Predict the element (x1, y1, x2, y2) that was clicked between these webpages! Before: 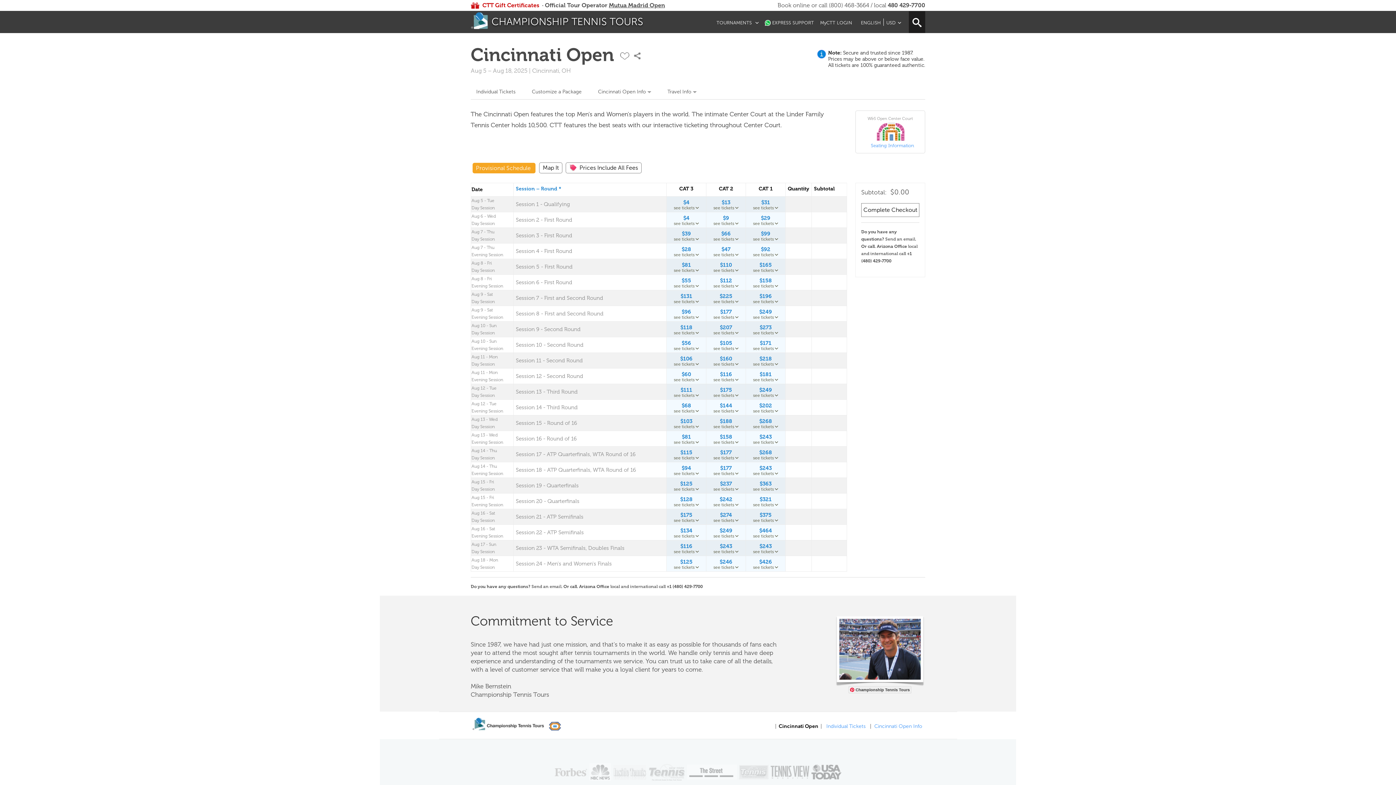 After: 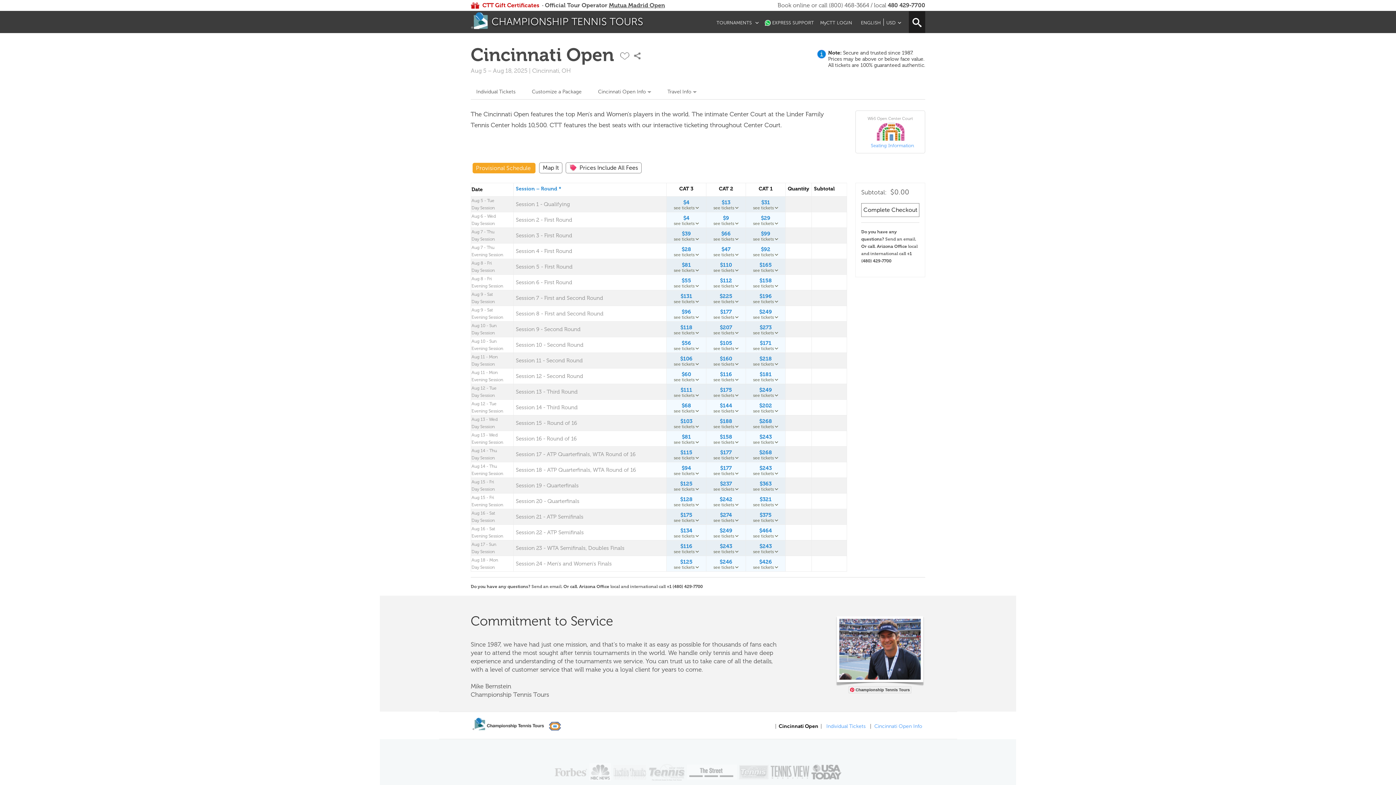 Action: bbox: (861, 203, 919, 217) label: Complete Checkout